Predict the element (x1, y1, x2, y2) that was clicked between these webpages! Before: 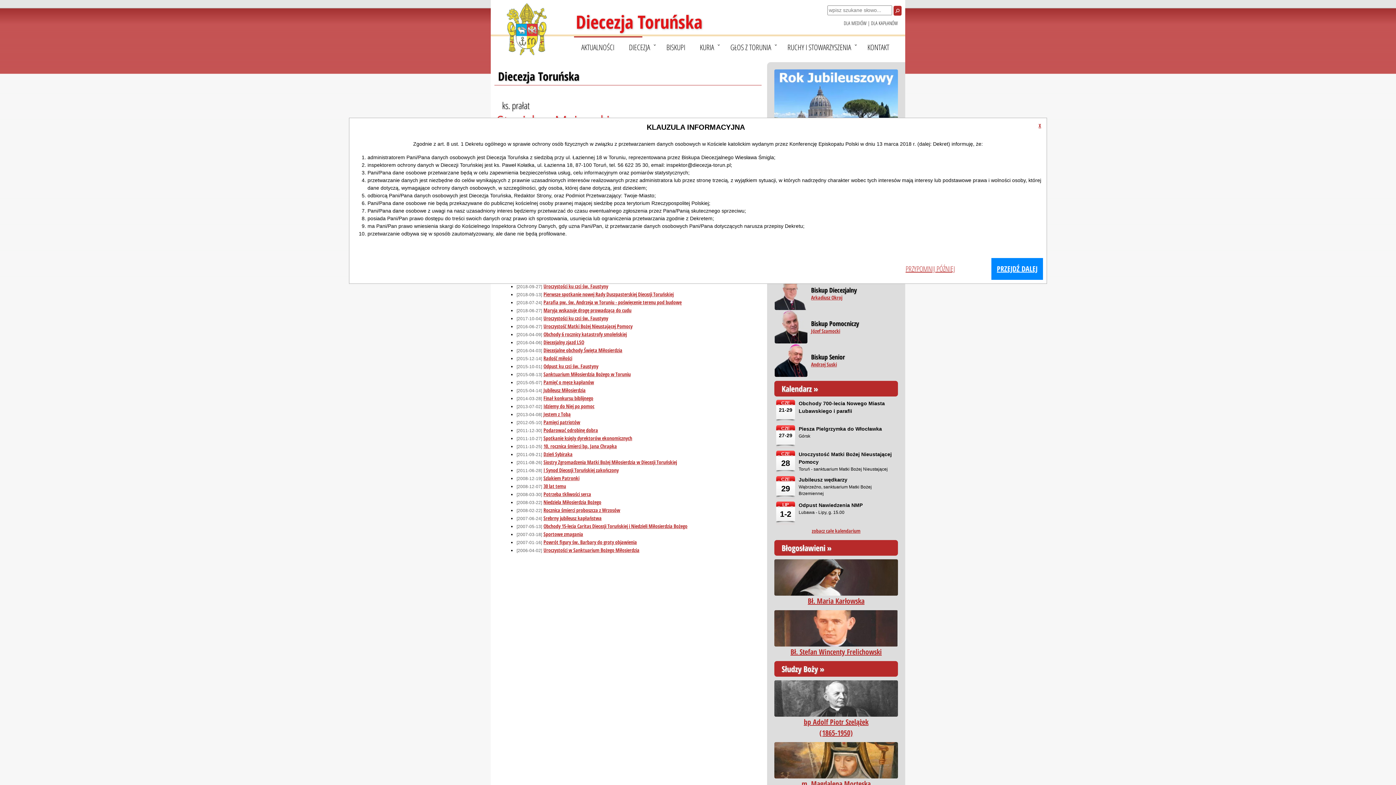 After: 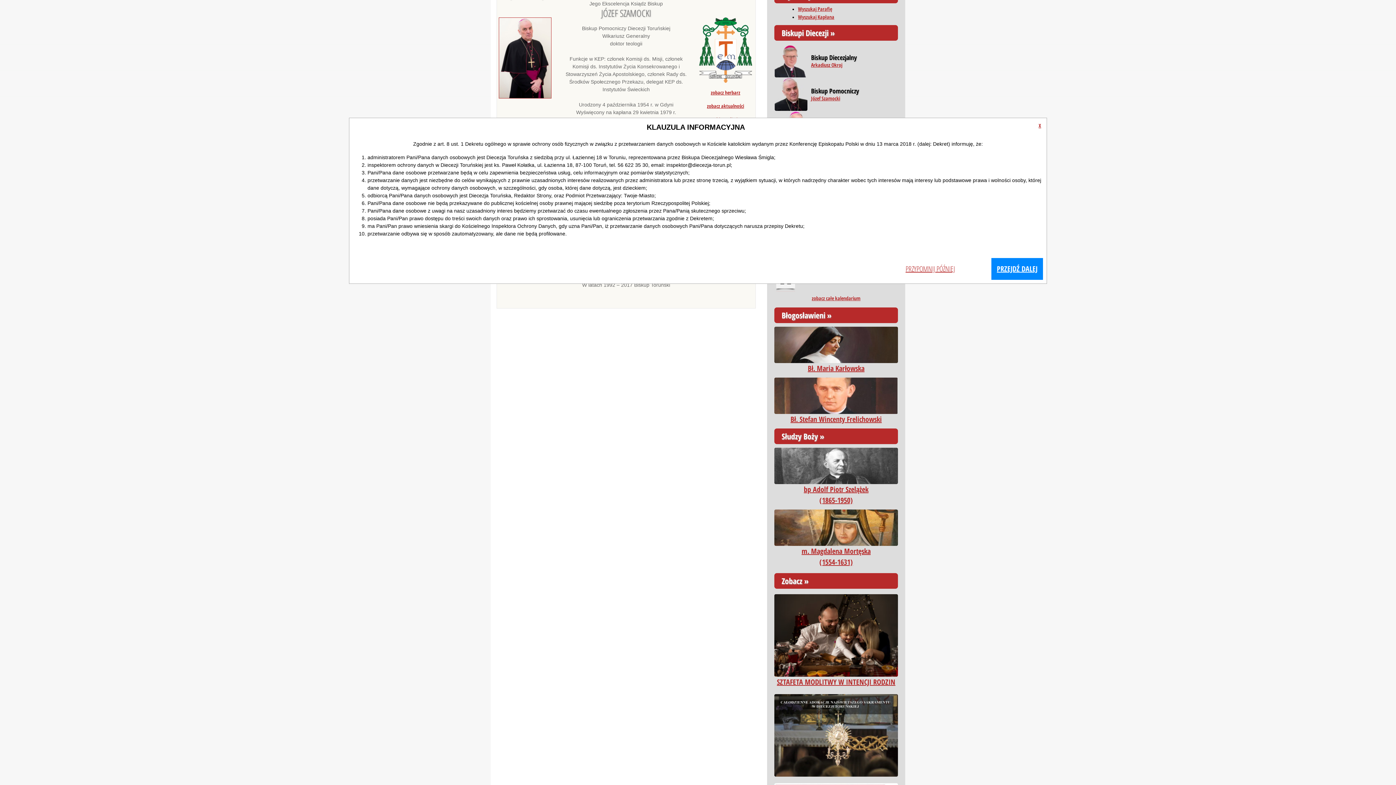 Action: bbox: (774, 323, 807, 330)